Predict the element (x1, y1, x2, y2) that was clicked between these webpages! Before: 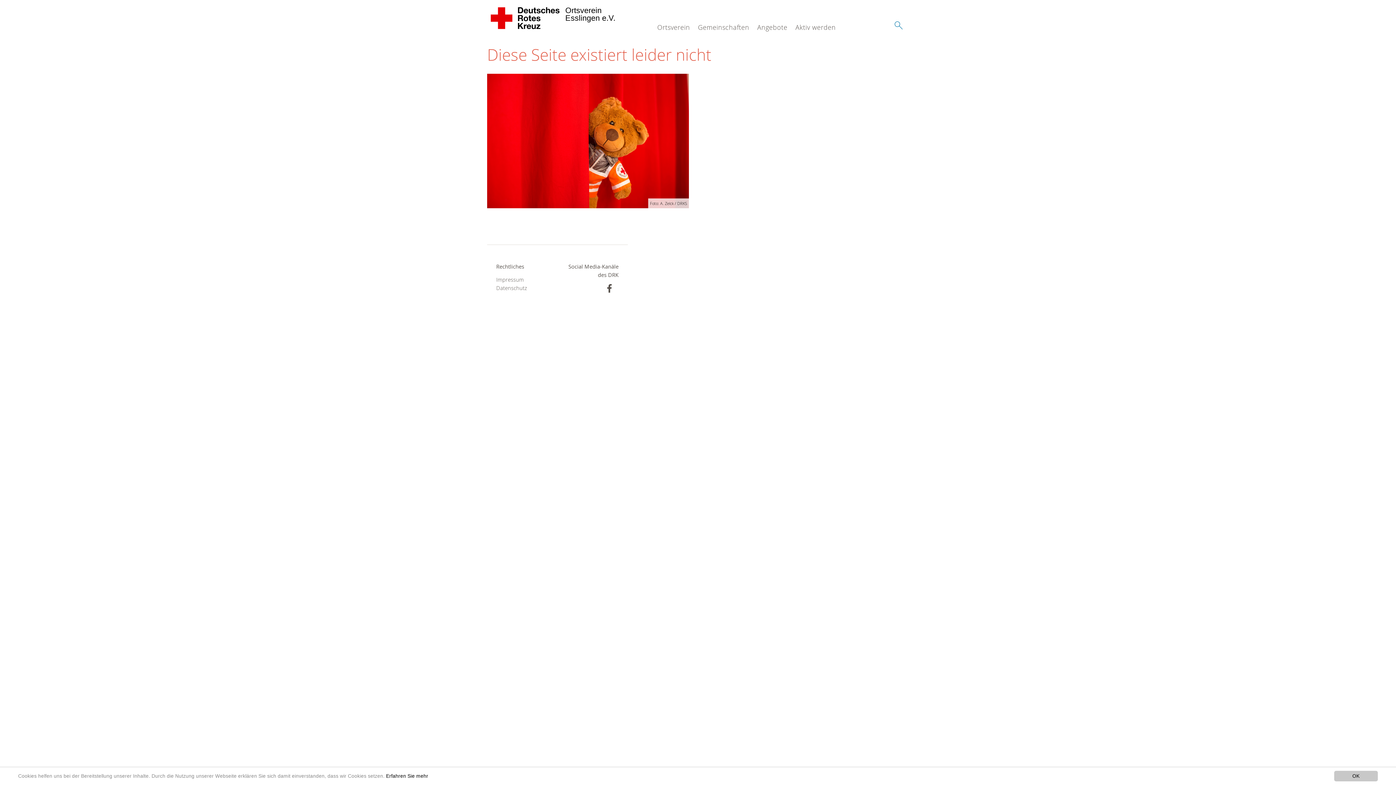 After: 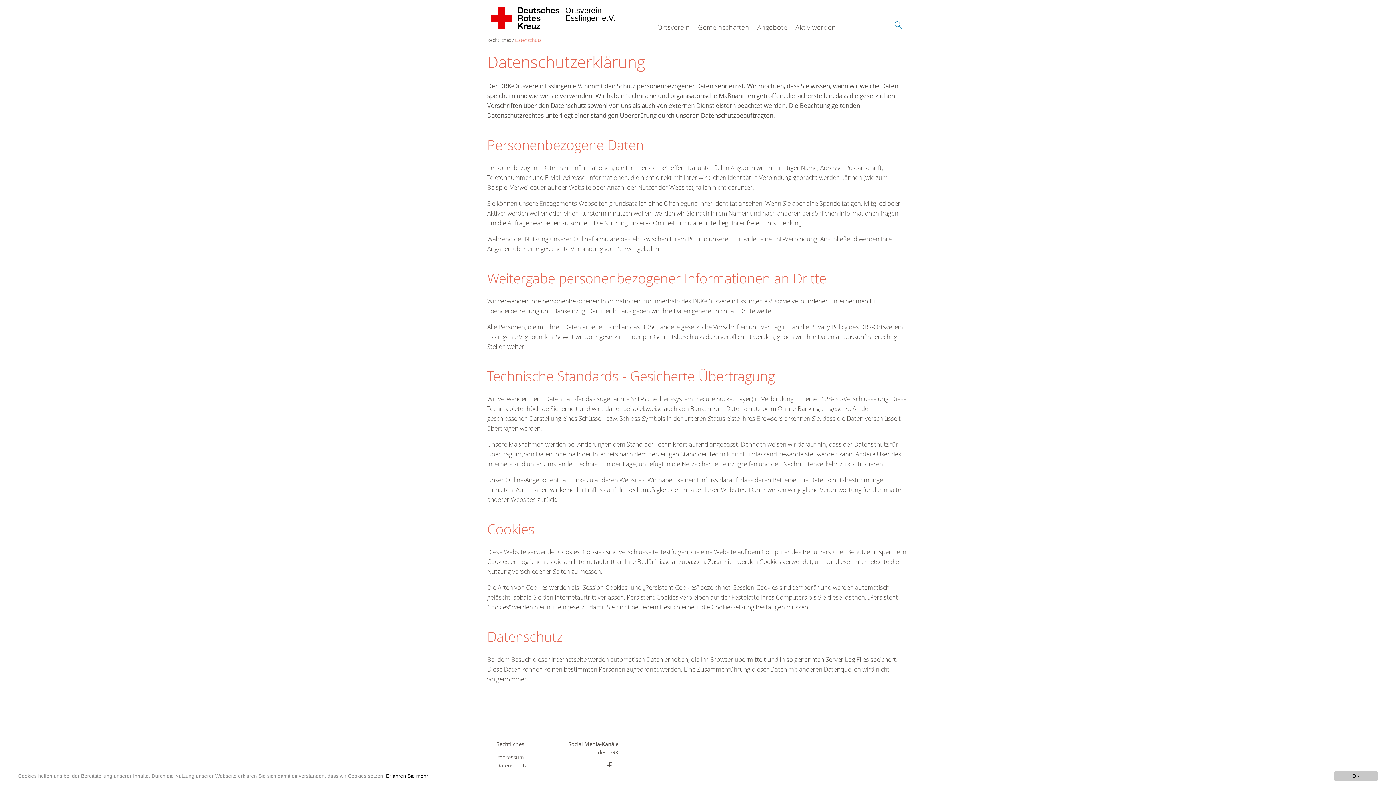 Action: label: Datenschutz bbox: (496, 283, 548, 292)